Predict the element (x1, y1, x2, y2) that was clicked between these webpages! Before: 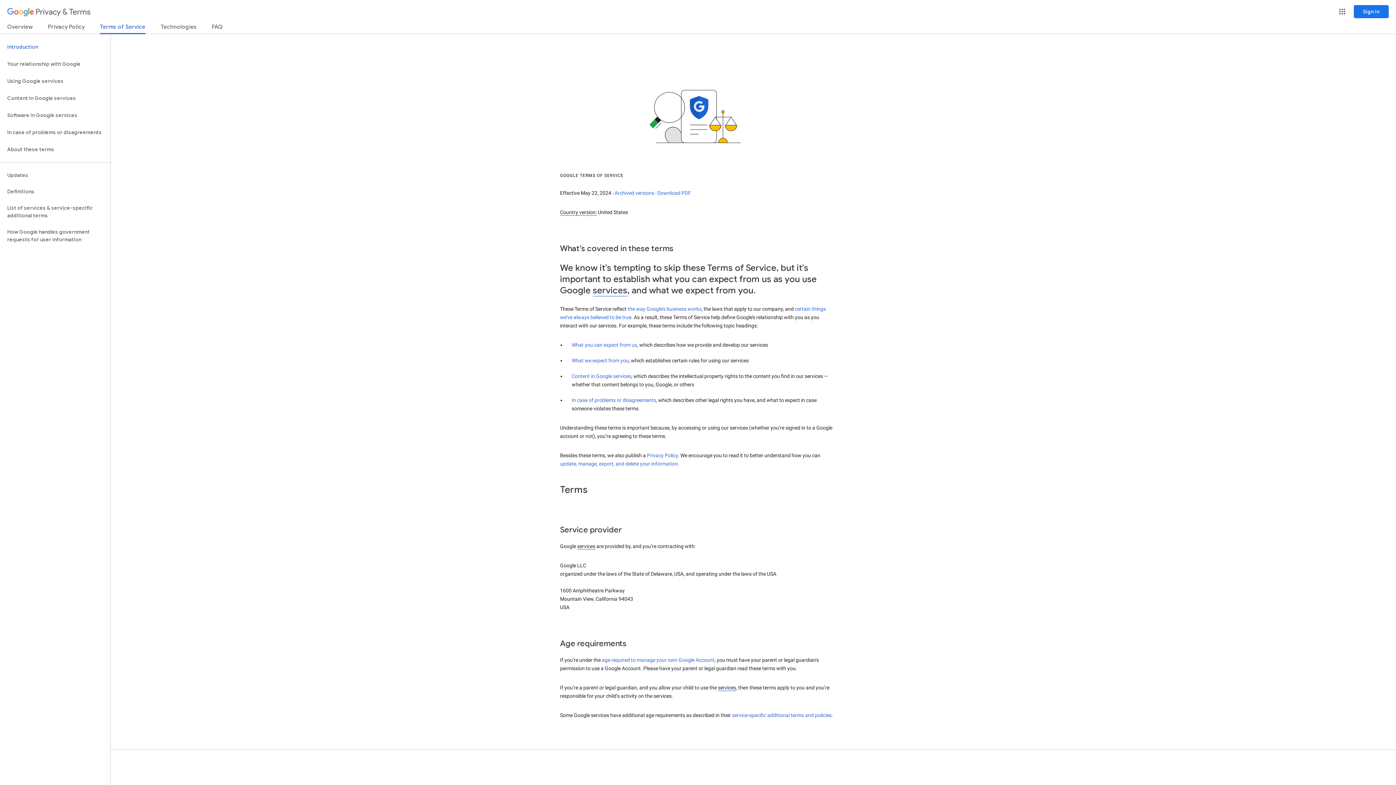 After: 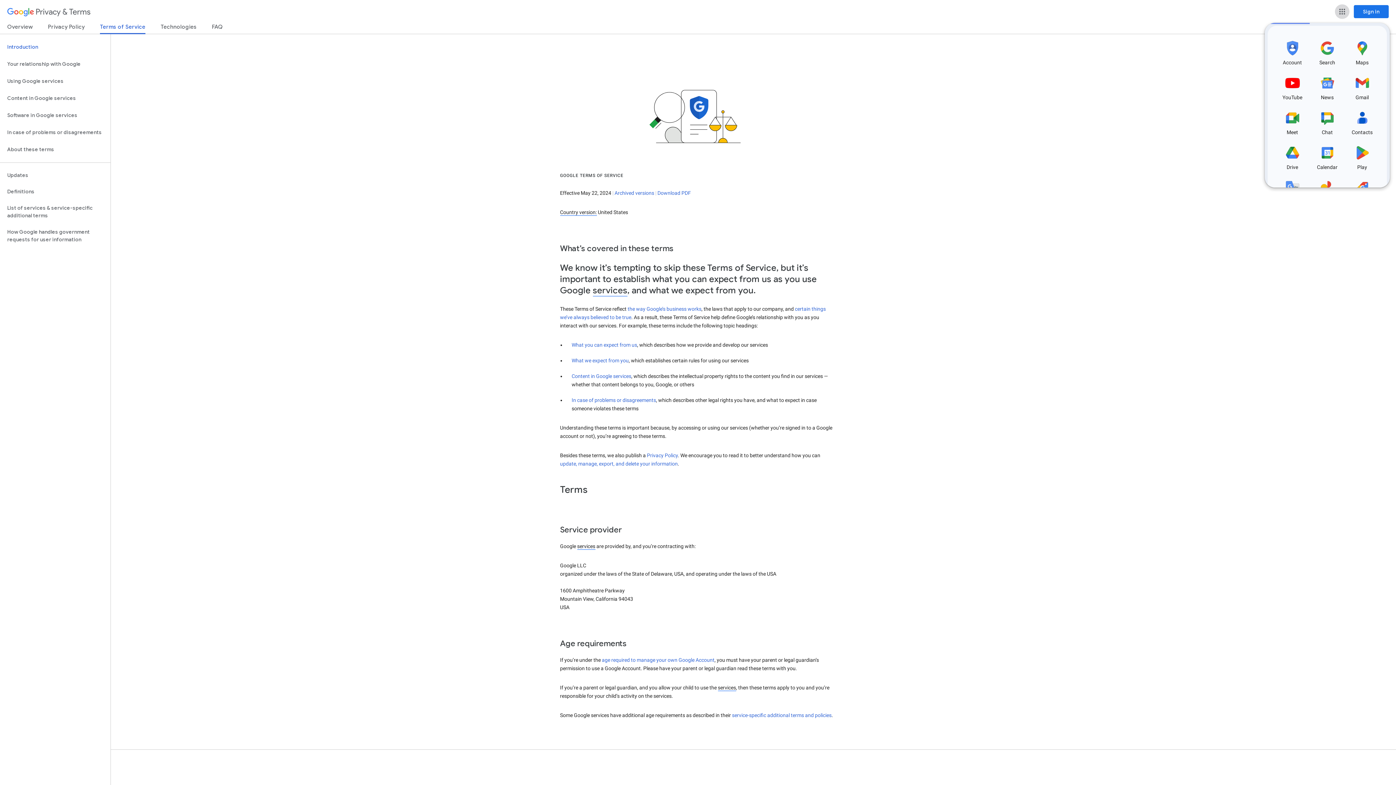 Action: label: Google apps bbox: (1335, 4, 1349, 18)